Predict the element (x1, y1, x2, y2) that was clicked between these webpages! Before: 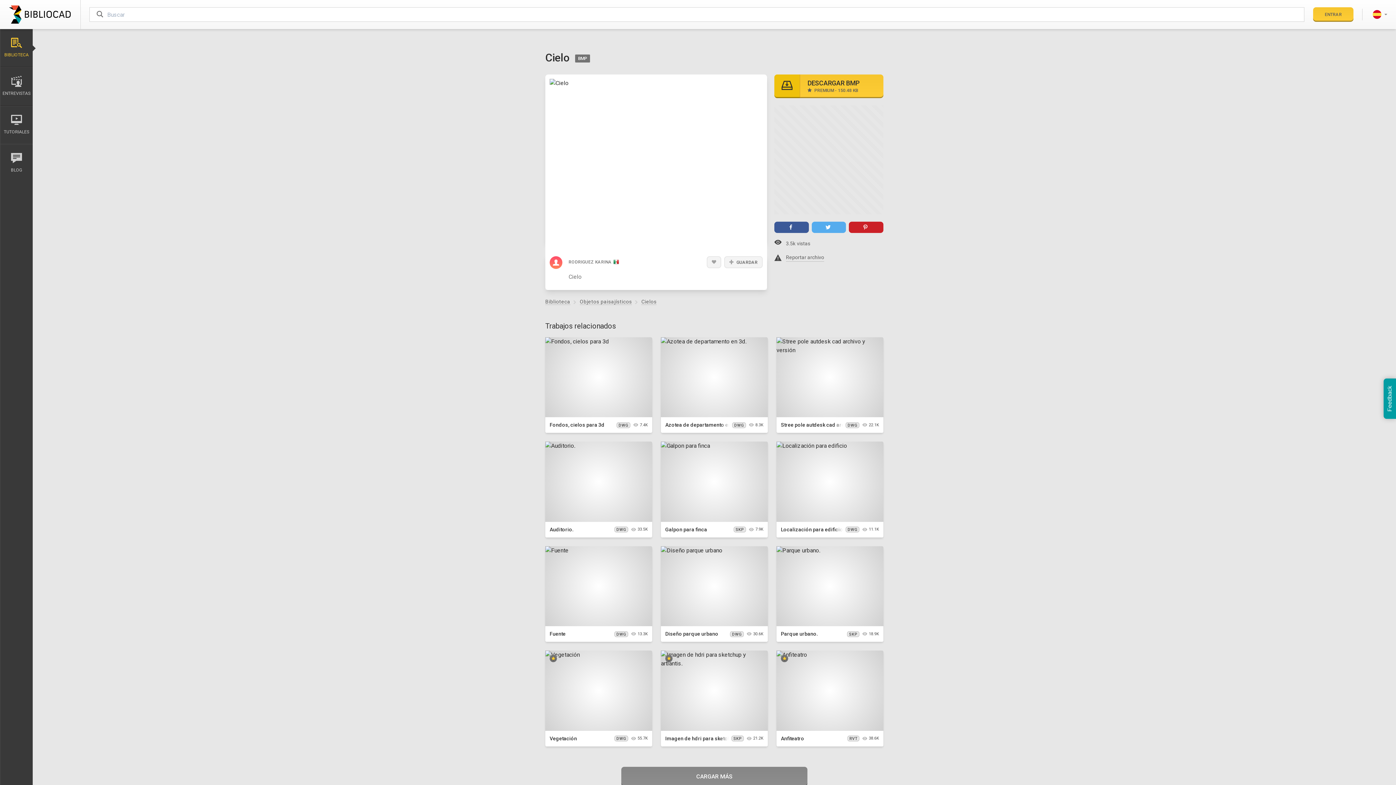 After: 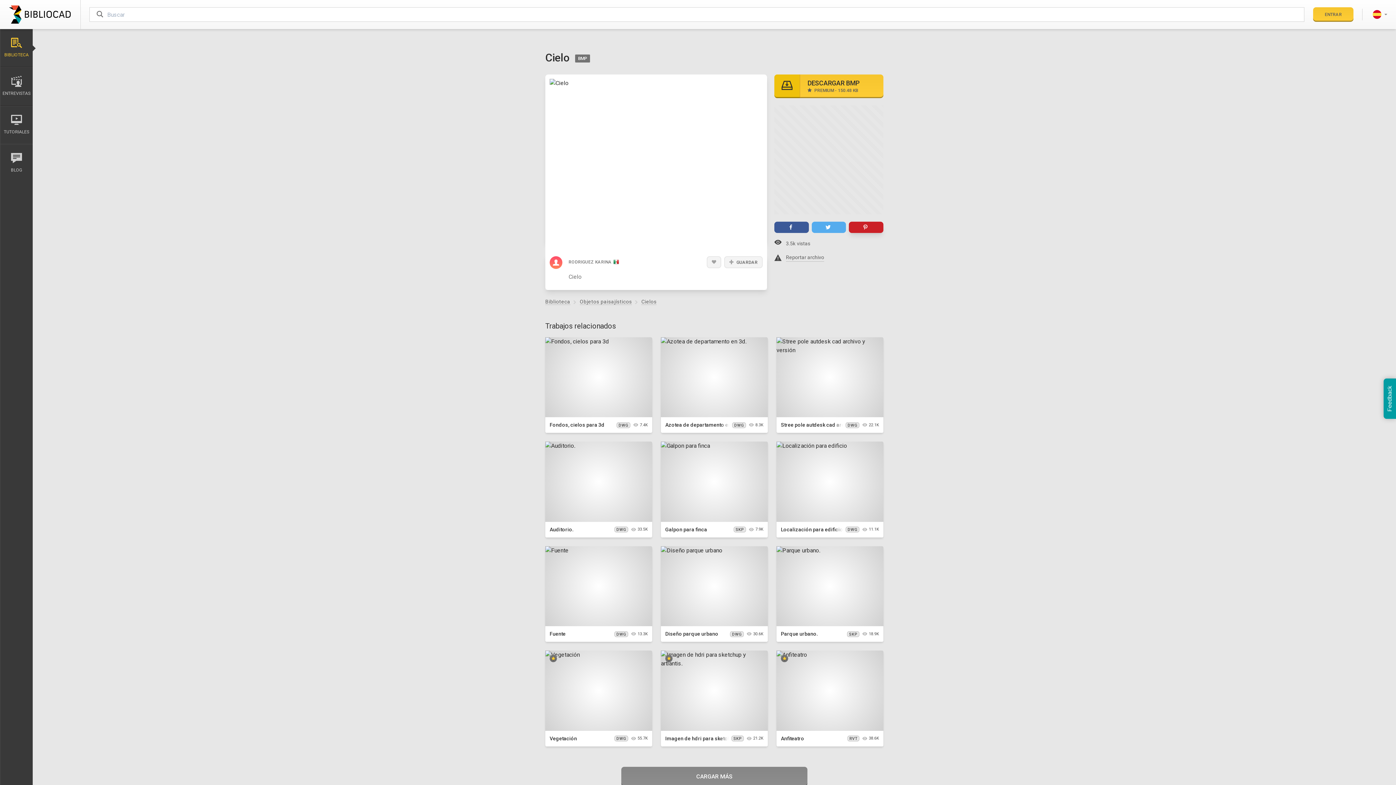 Action: label: Pinterest bbox: (849, 203, 883, 214)